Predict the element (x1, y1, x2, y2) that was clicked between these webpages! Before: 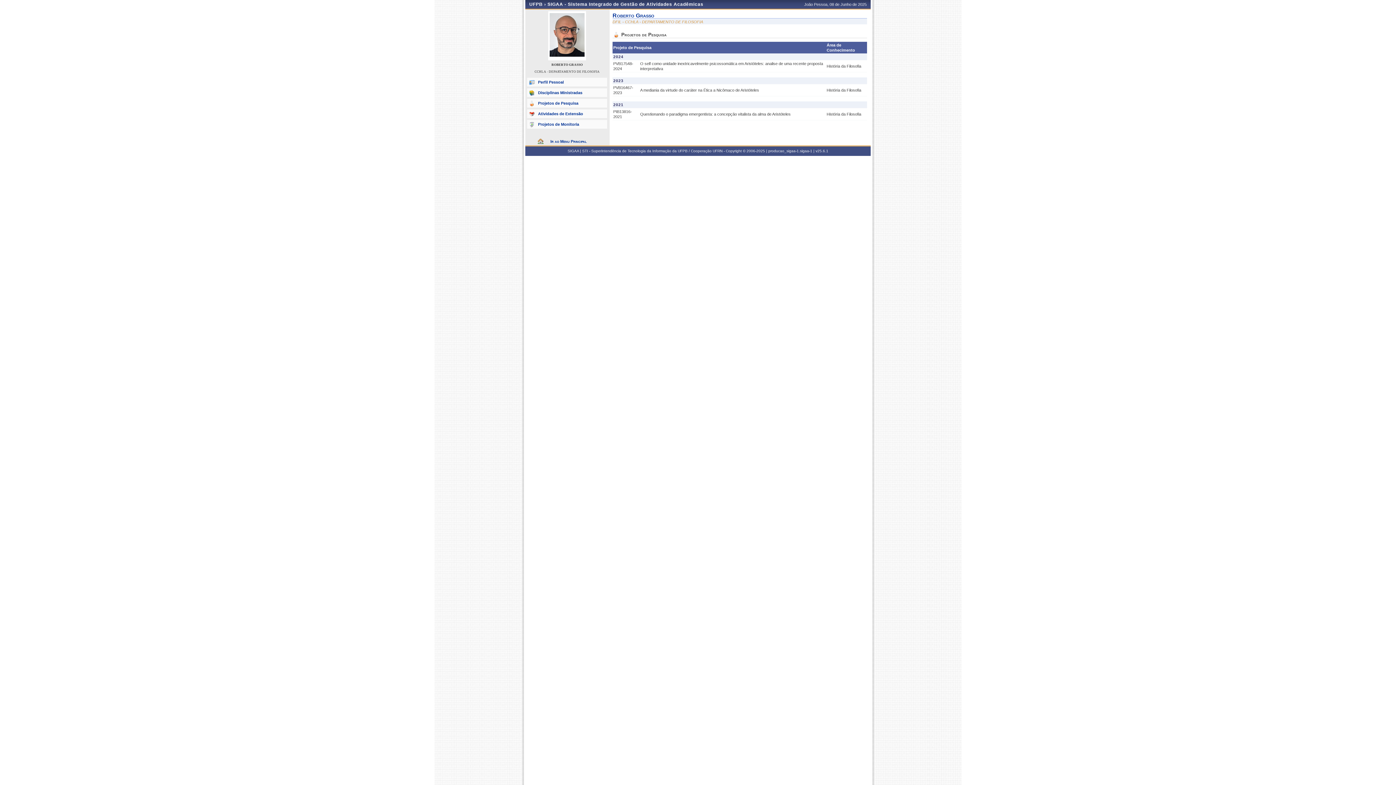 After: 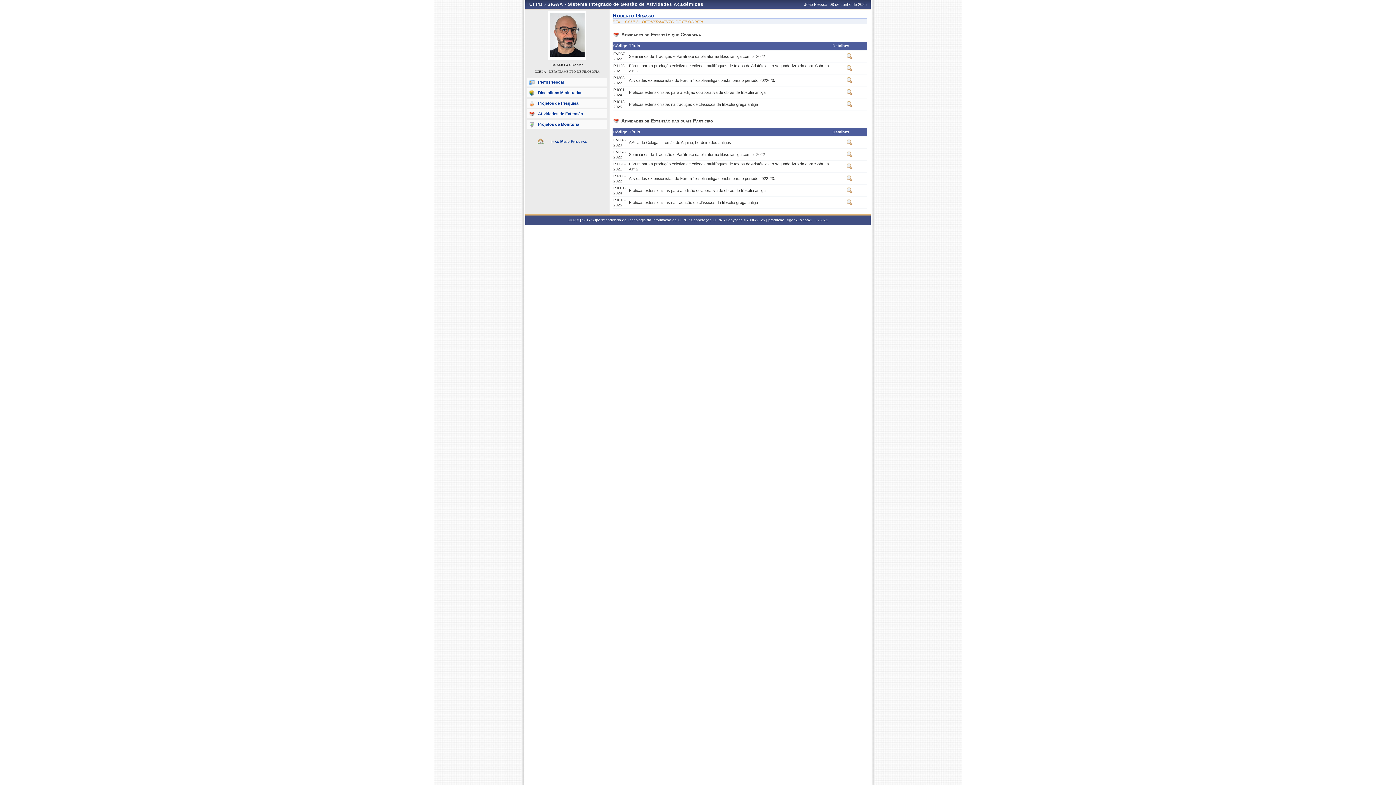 Action: bbox: (527, 109, 607, 118) label: Atividades de Extensão